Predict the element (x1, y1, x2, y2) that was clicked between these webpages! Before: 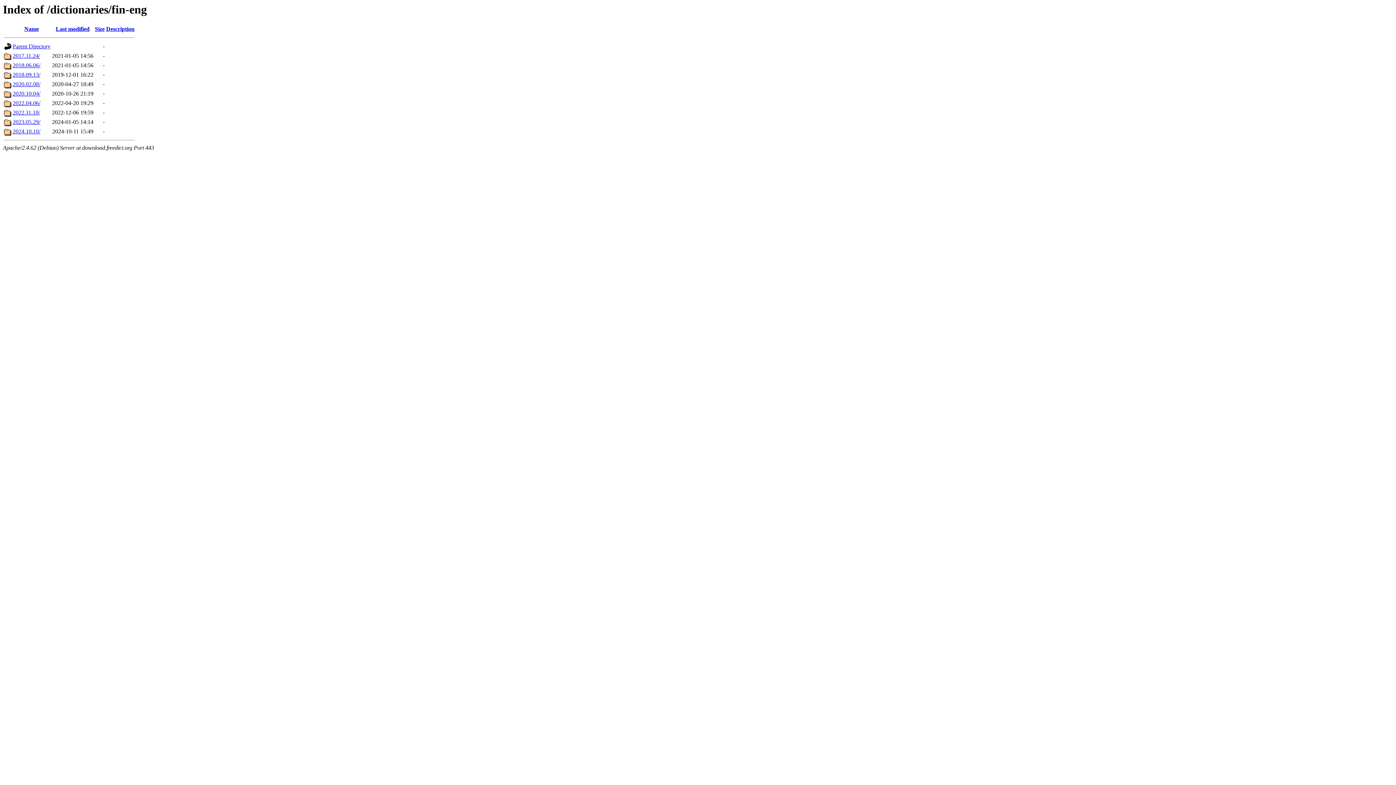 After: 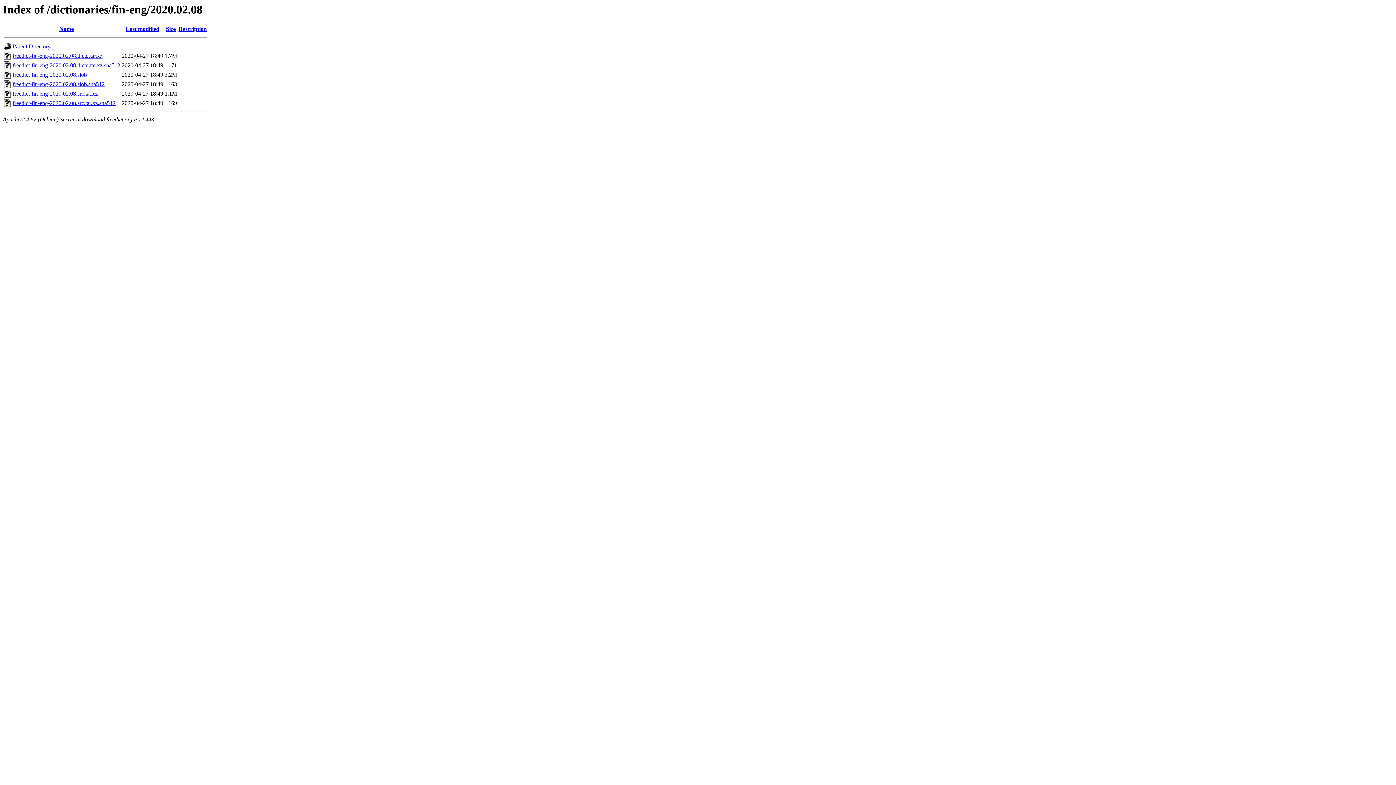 Action: label: 2020.02.08/ bbox: (12, 81, 40, 87)